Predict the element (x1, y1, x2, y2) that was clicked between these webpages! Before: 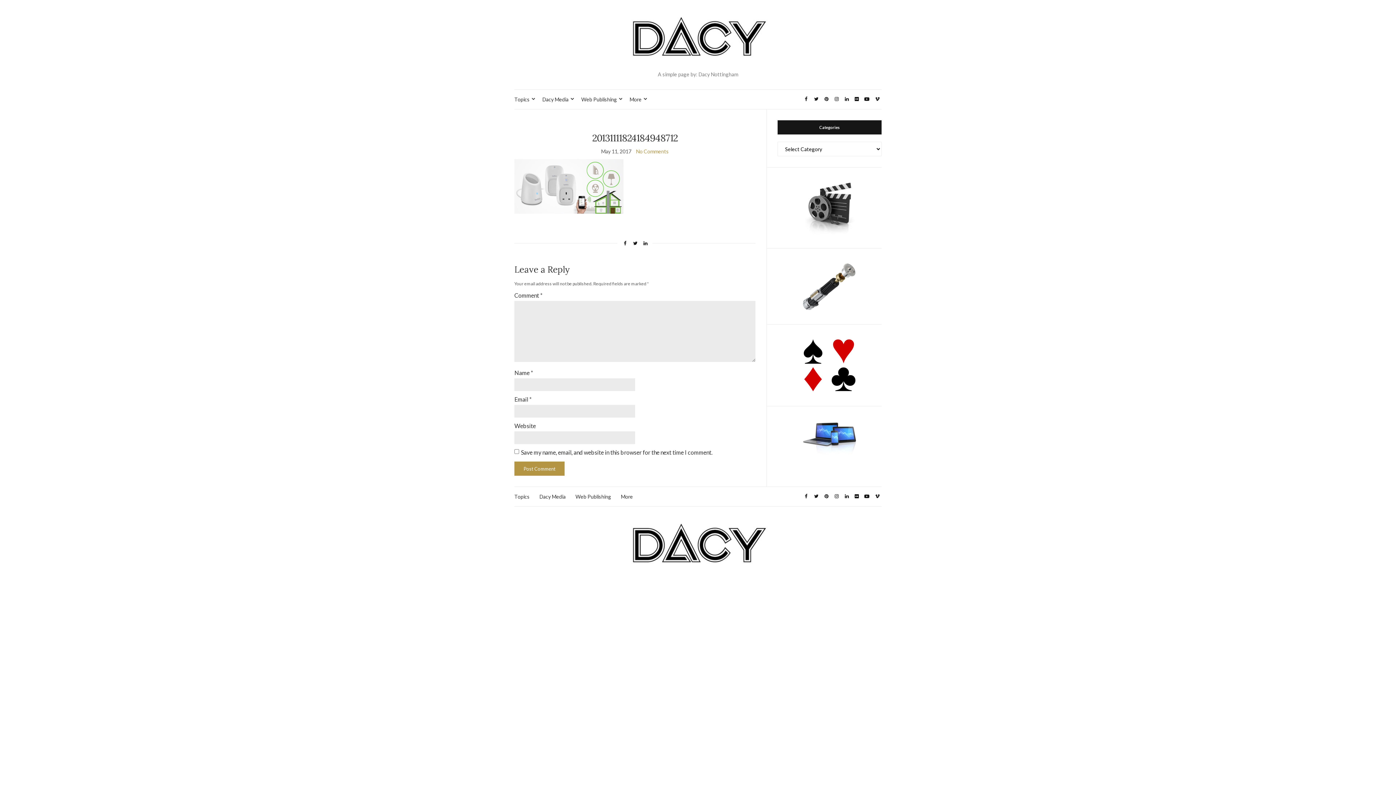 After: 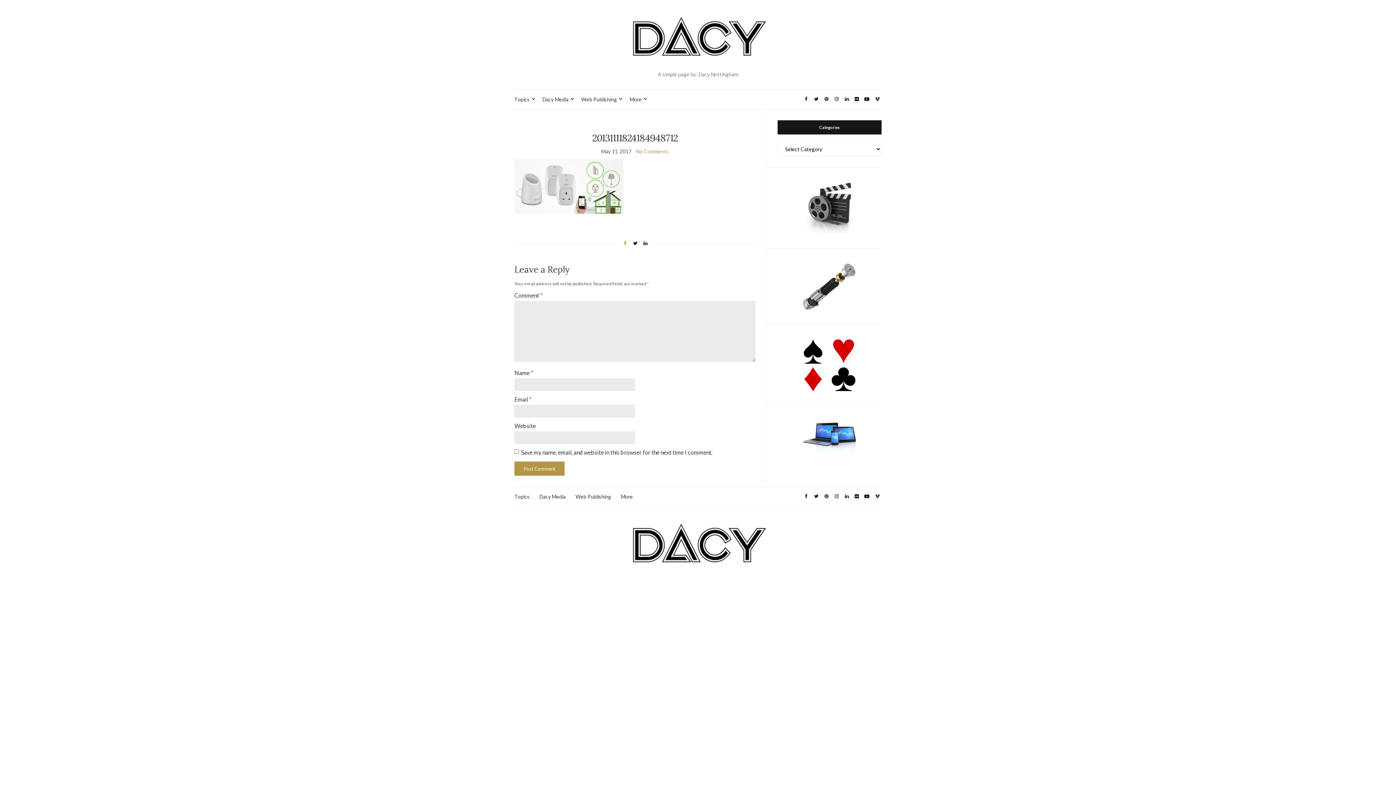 Action: bbox: (621, 237, 629, 249)